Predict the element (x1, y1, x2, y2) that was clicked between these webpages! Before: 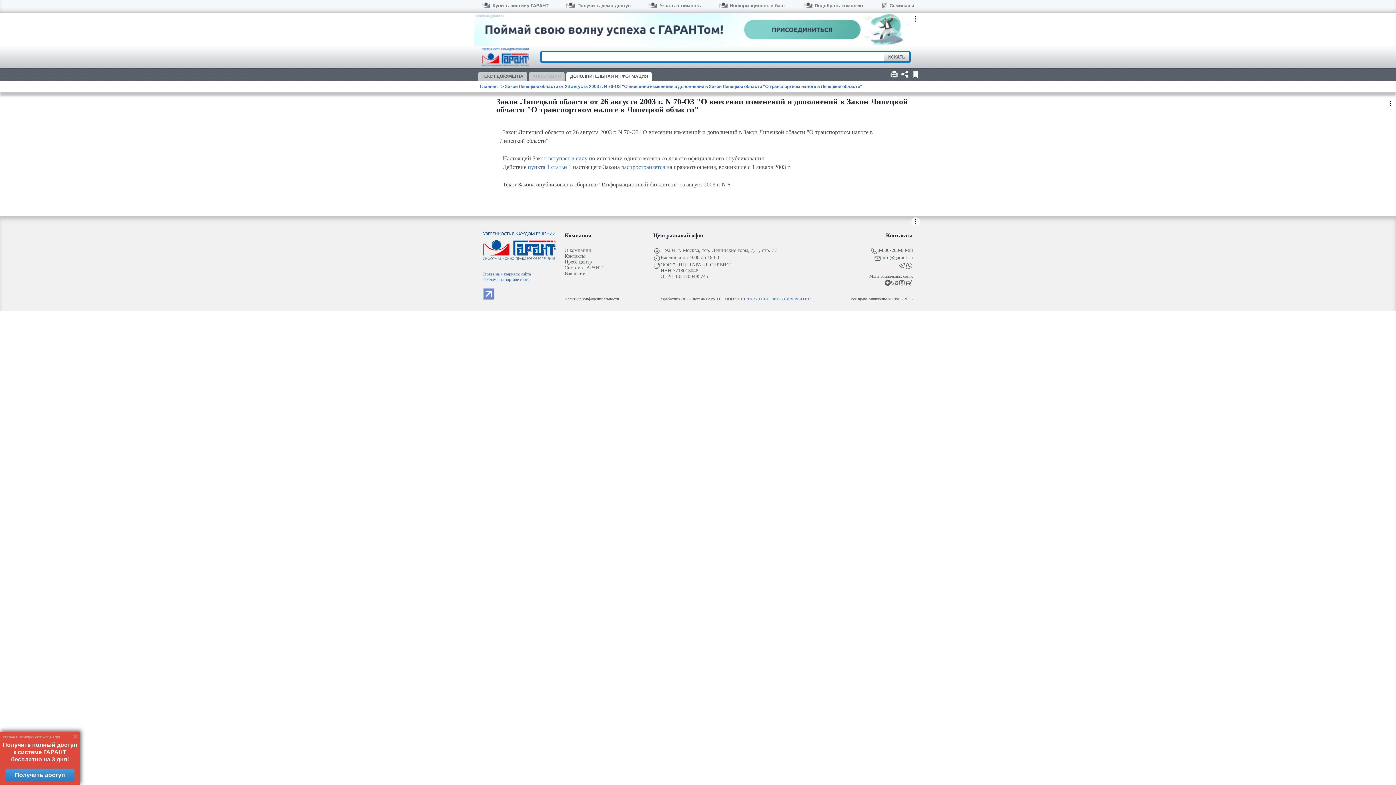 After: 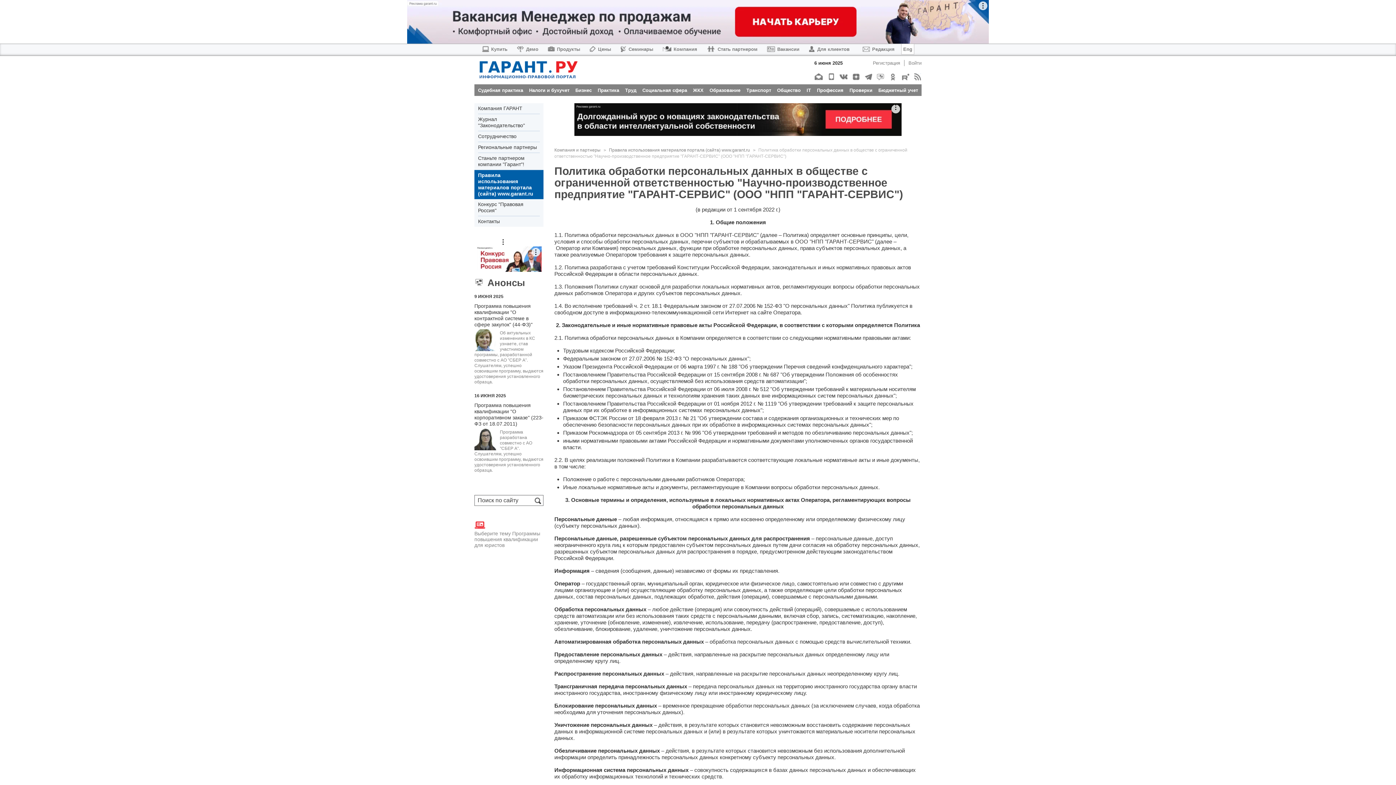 Action: bbox: (564, 296, 619, 300) label: Политика конфиденциальности